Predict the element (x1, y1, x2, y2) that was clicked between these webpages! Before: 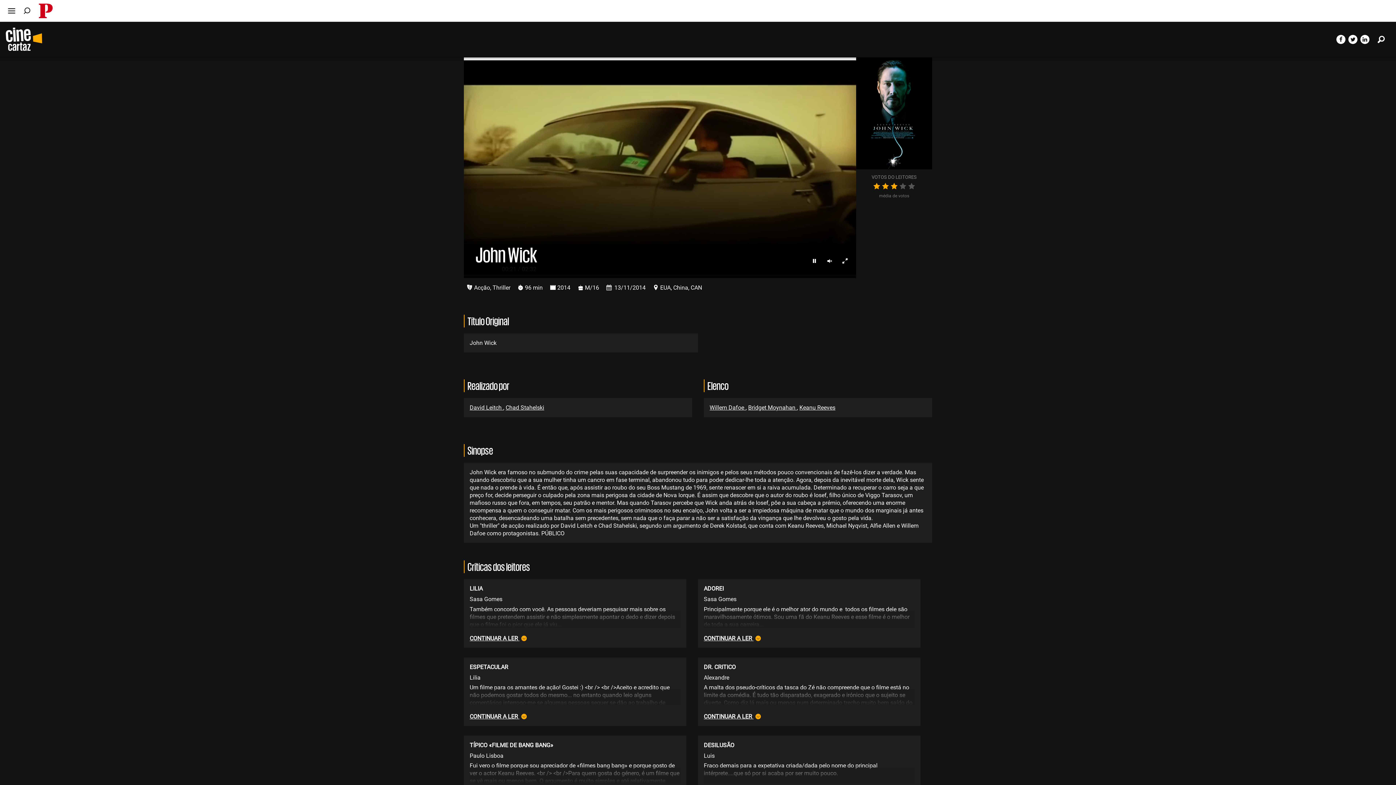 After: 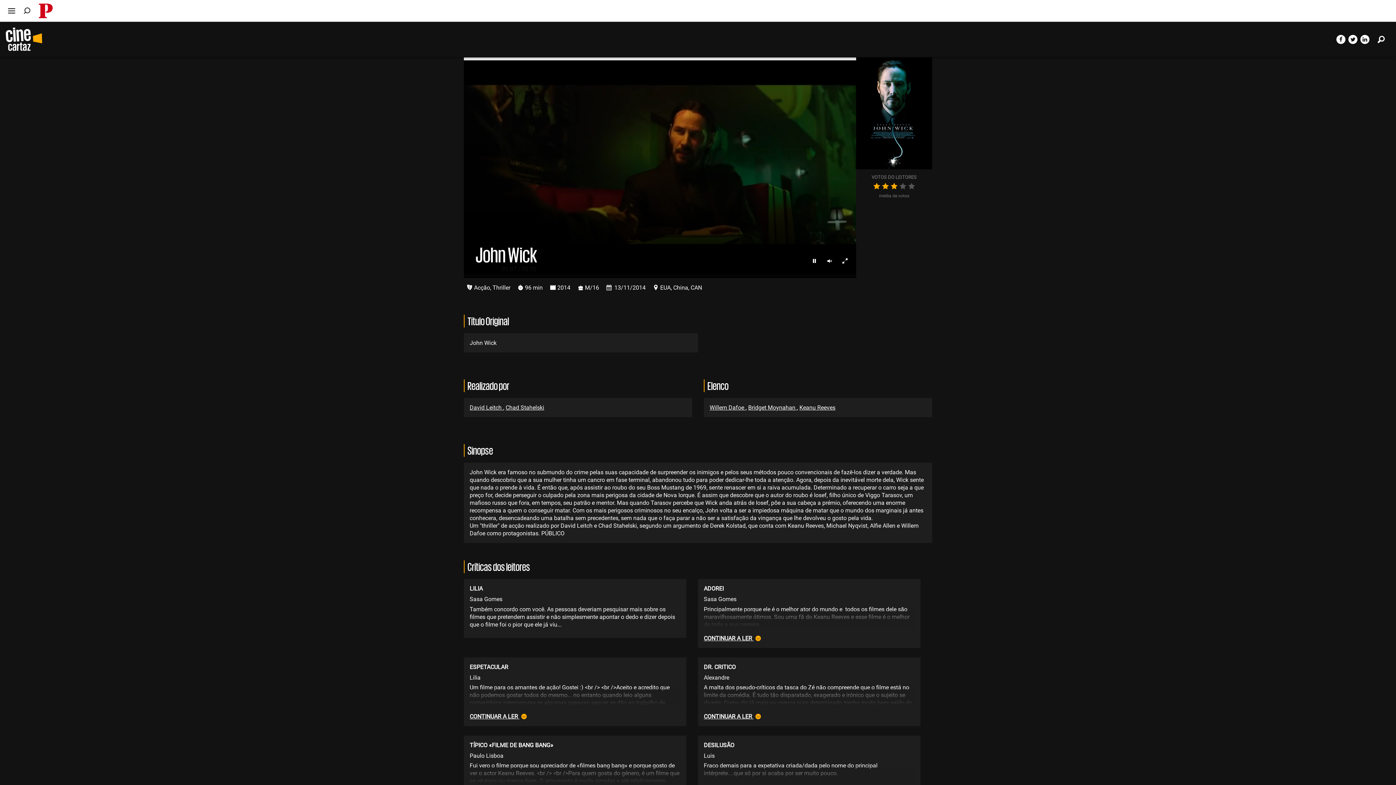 Action: label: CONTINUAR A LER  bbox: (469, 635, 526, 642)